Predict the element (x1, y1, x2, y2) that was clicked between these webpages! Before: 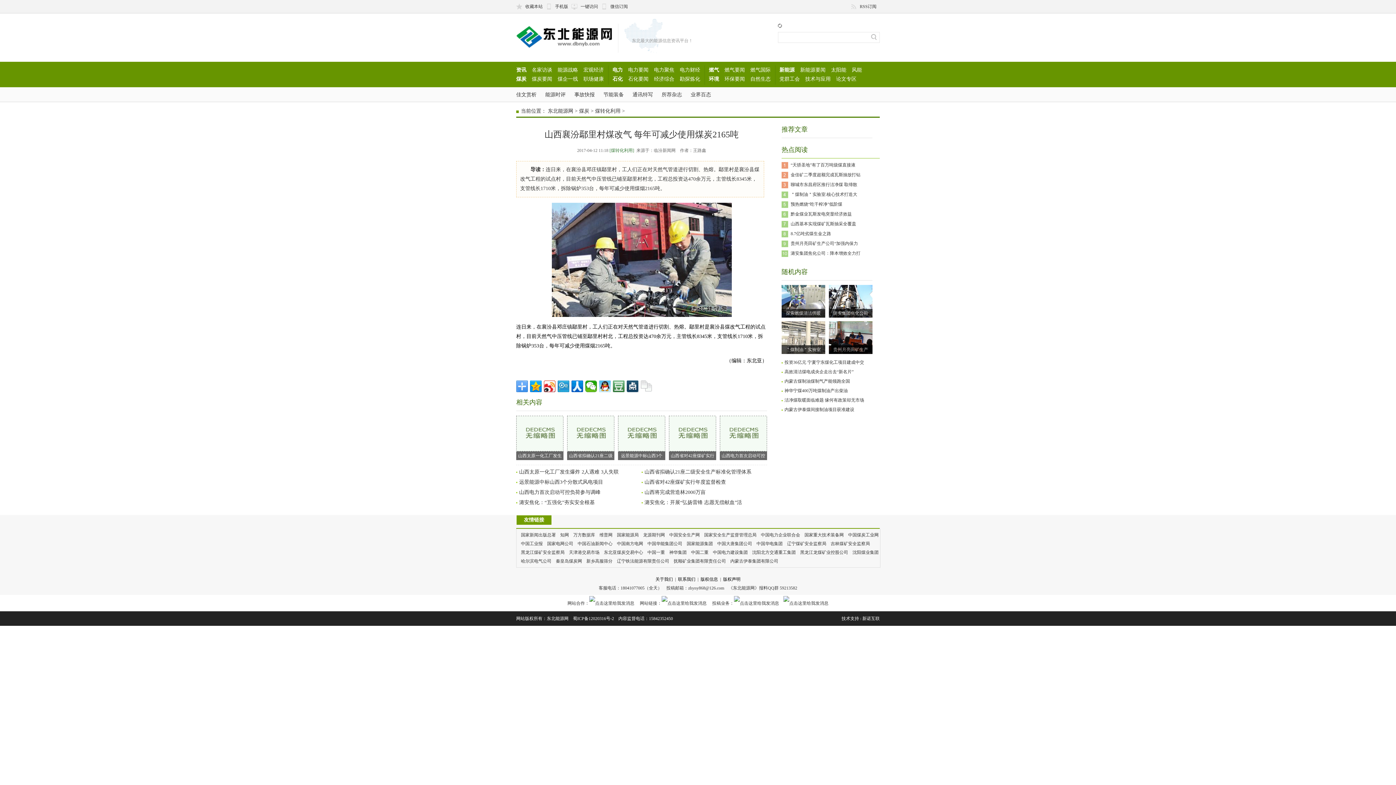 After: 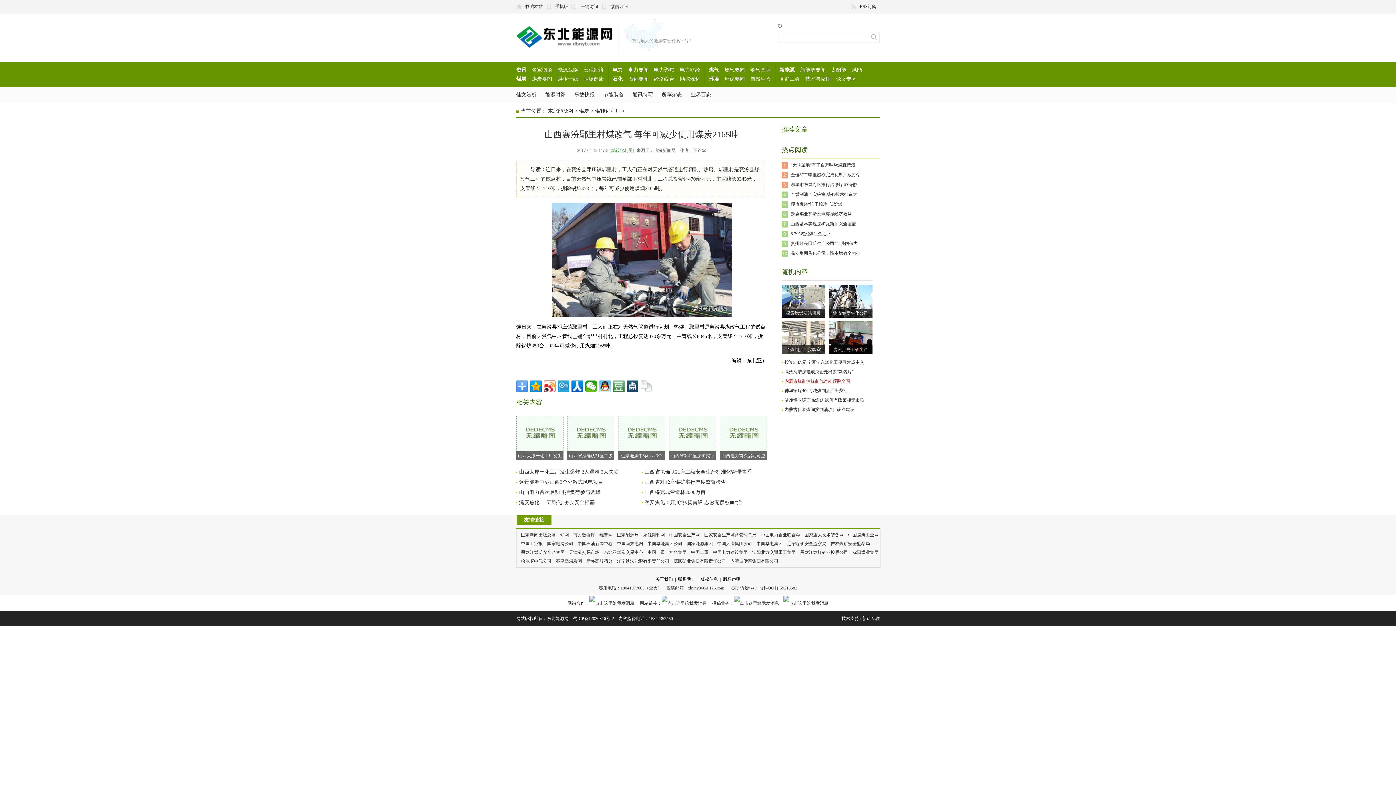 Action: bbox: (784, 378, 850, 384) label: 内蒙古煤制油煤制气产能领跑全国